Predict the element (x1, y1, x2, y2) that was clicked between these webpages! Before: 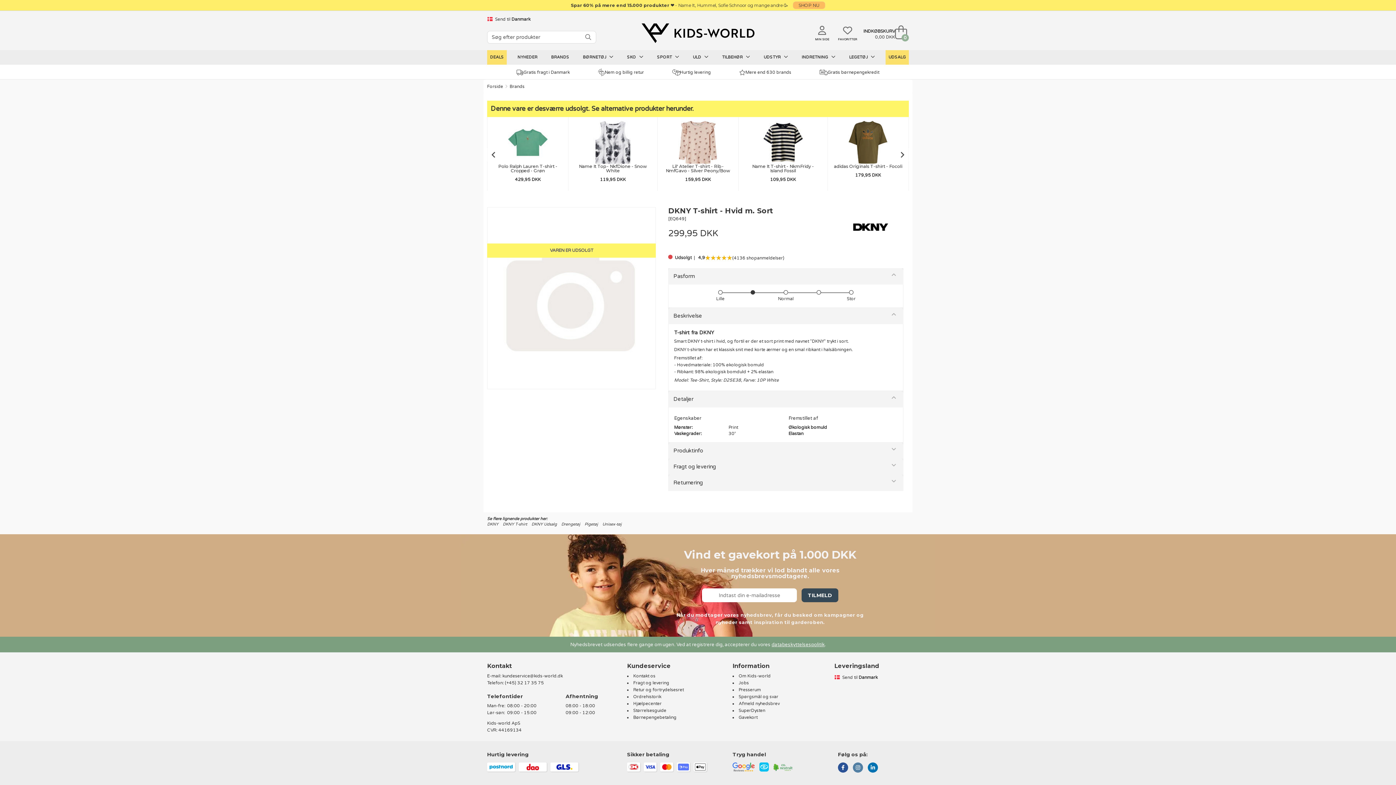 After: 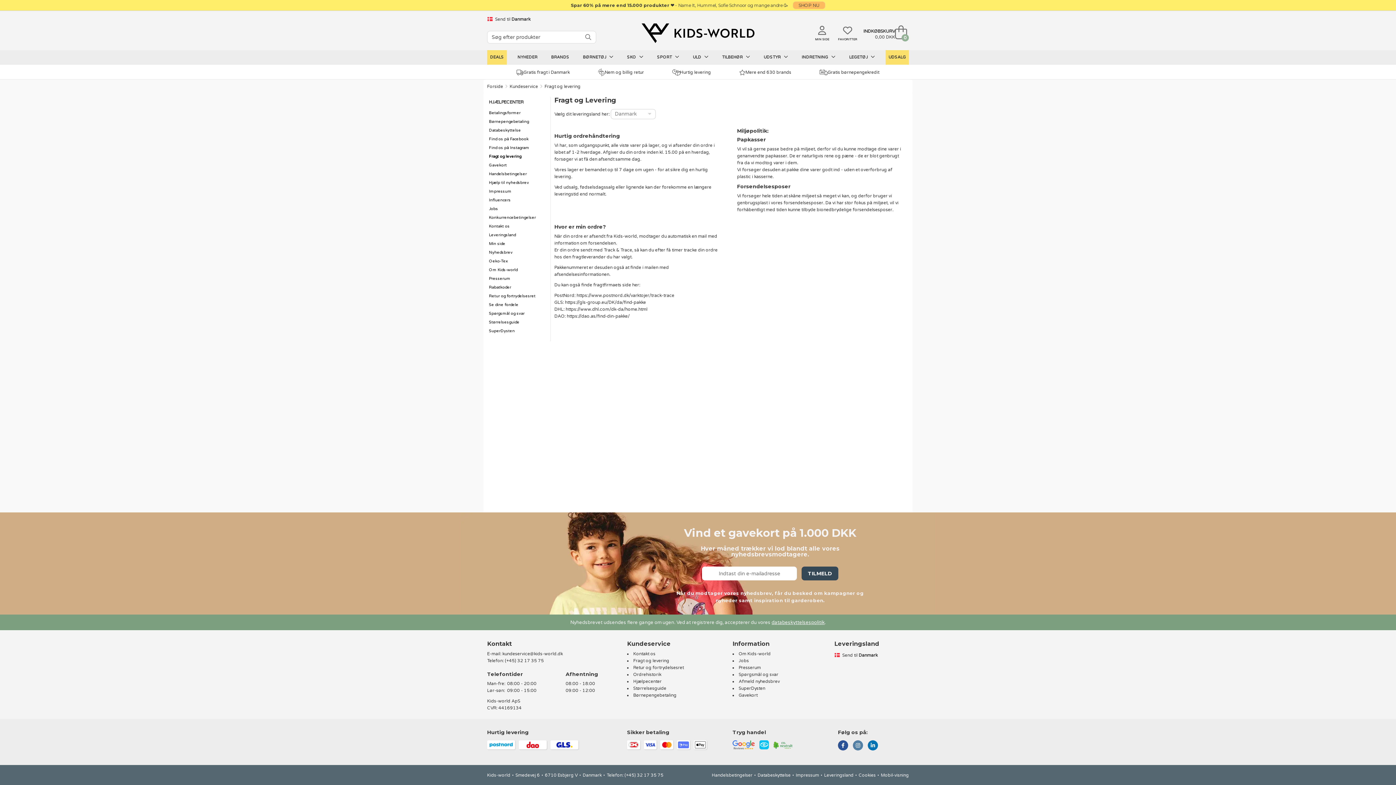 Action: label: Fragt og levering bbox: (633, 680, 669, 685)